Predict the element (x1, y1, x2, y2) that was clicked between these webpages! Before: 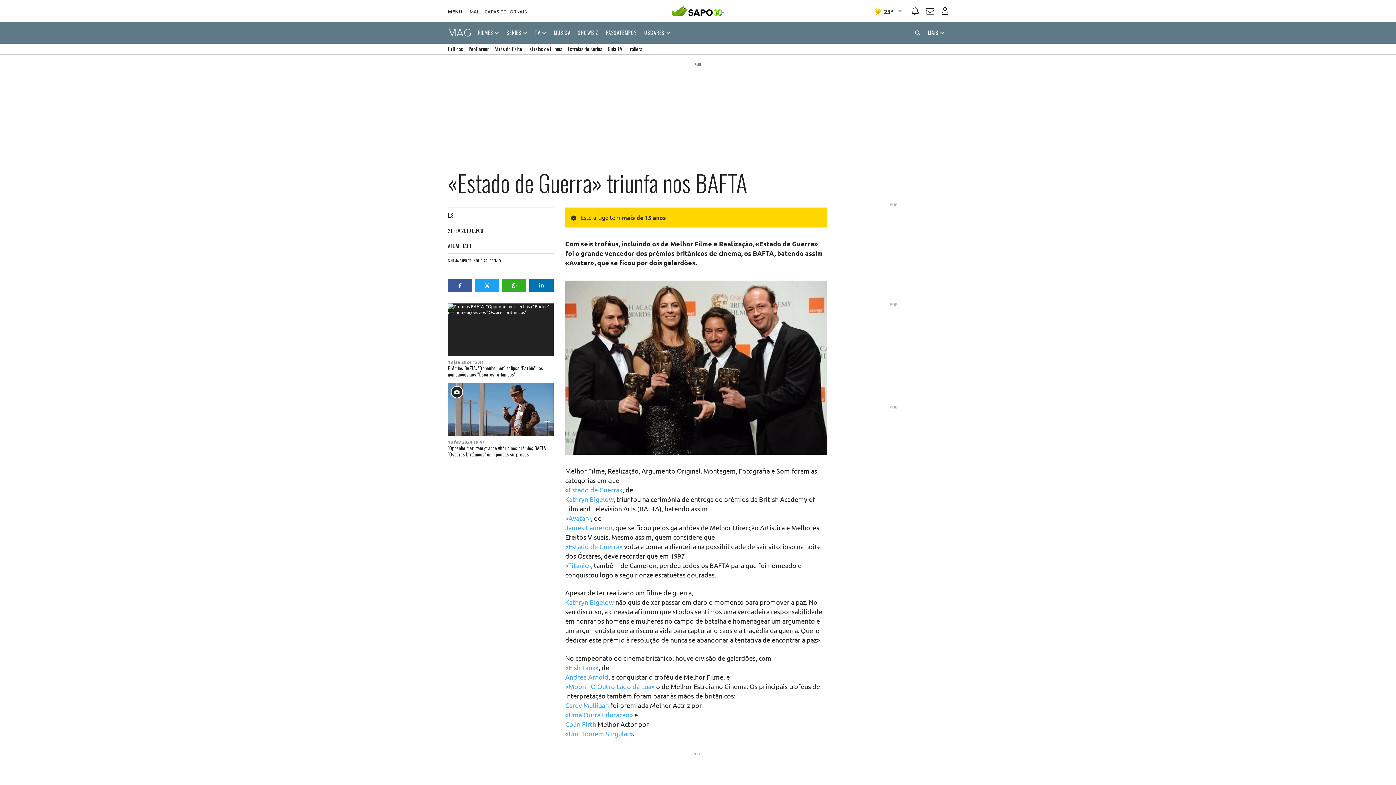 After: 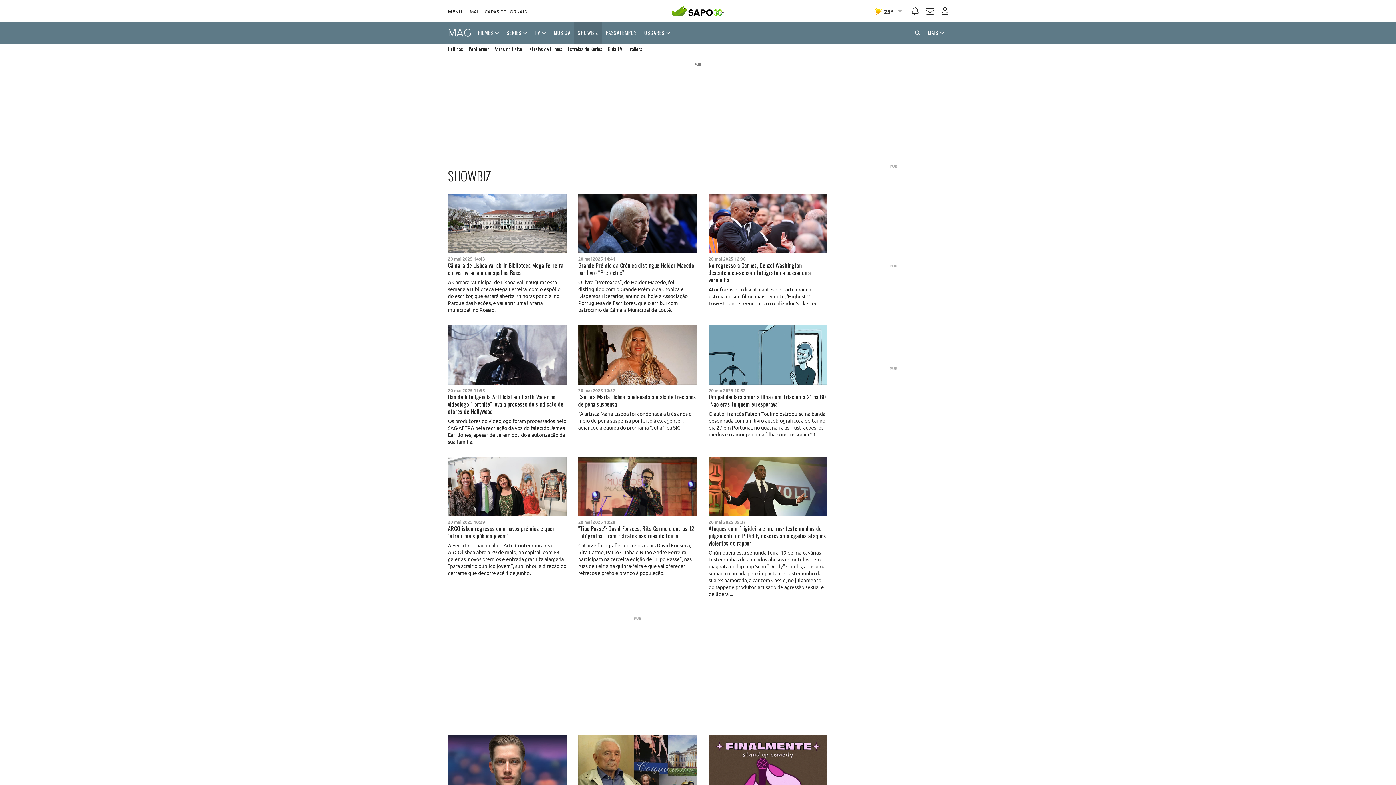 Action: label: SHOWBIZ bbox: (574, 21, 602, 43)